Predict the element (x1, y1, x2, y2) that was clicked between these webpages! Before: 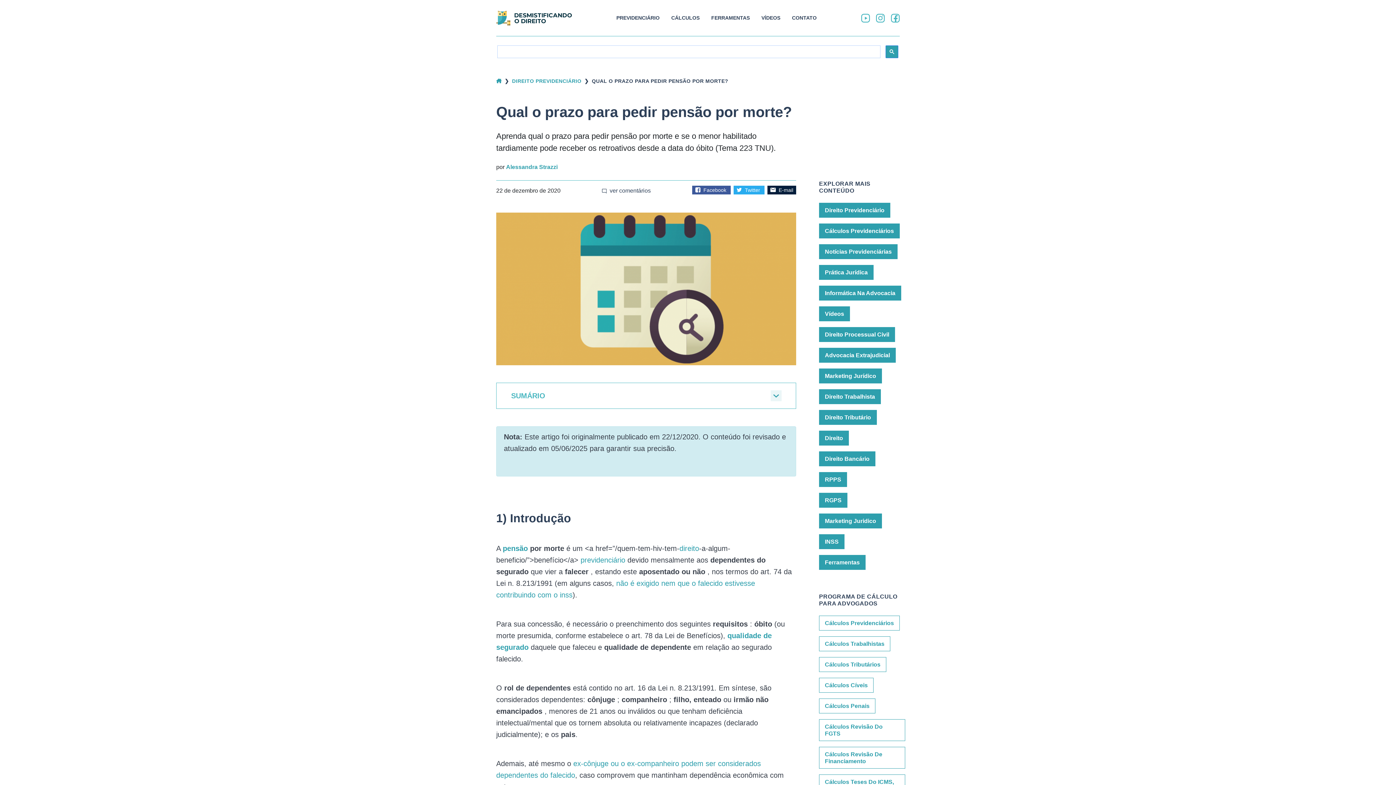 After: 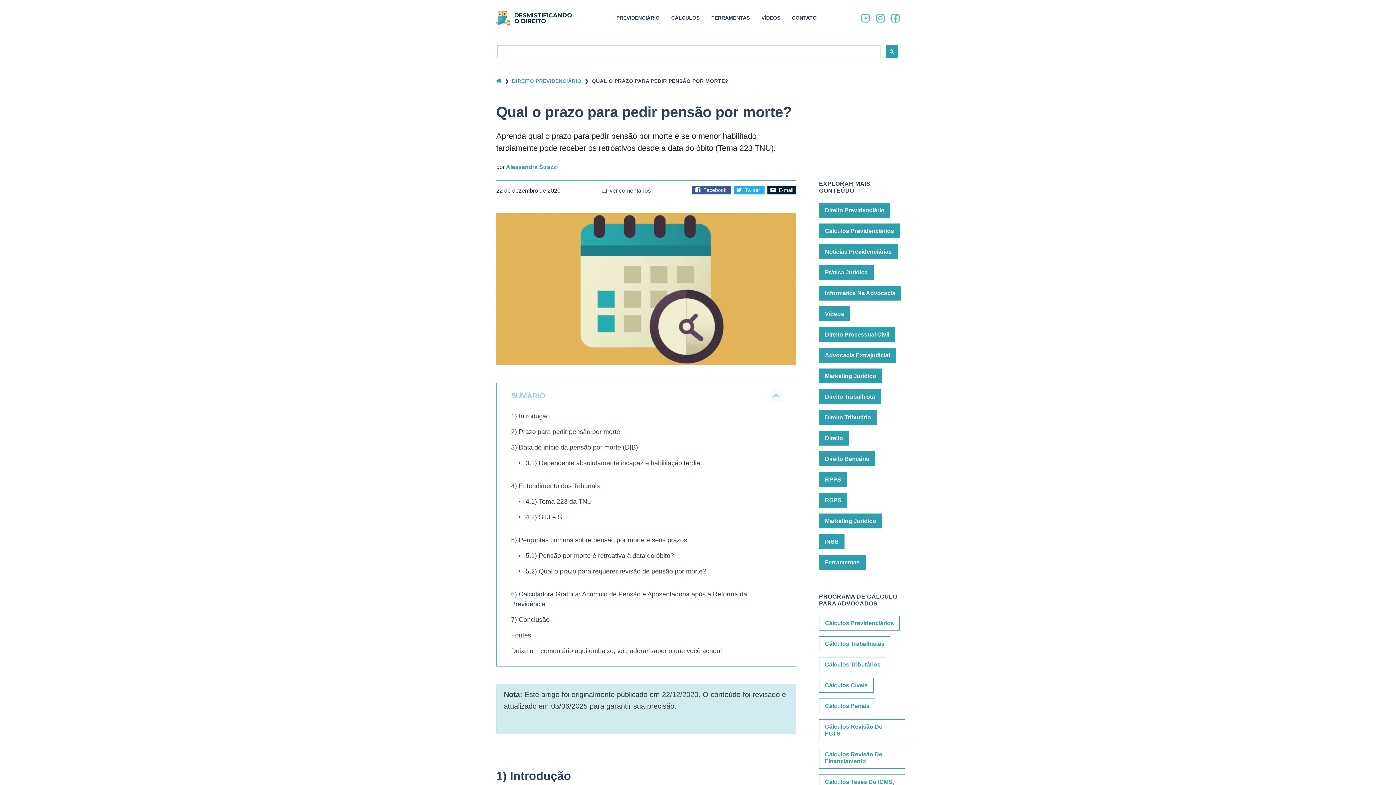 Action: bbox: (496, 383, 796, 408) label: SUMÁRIO